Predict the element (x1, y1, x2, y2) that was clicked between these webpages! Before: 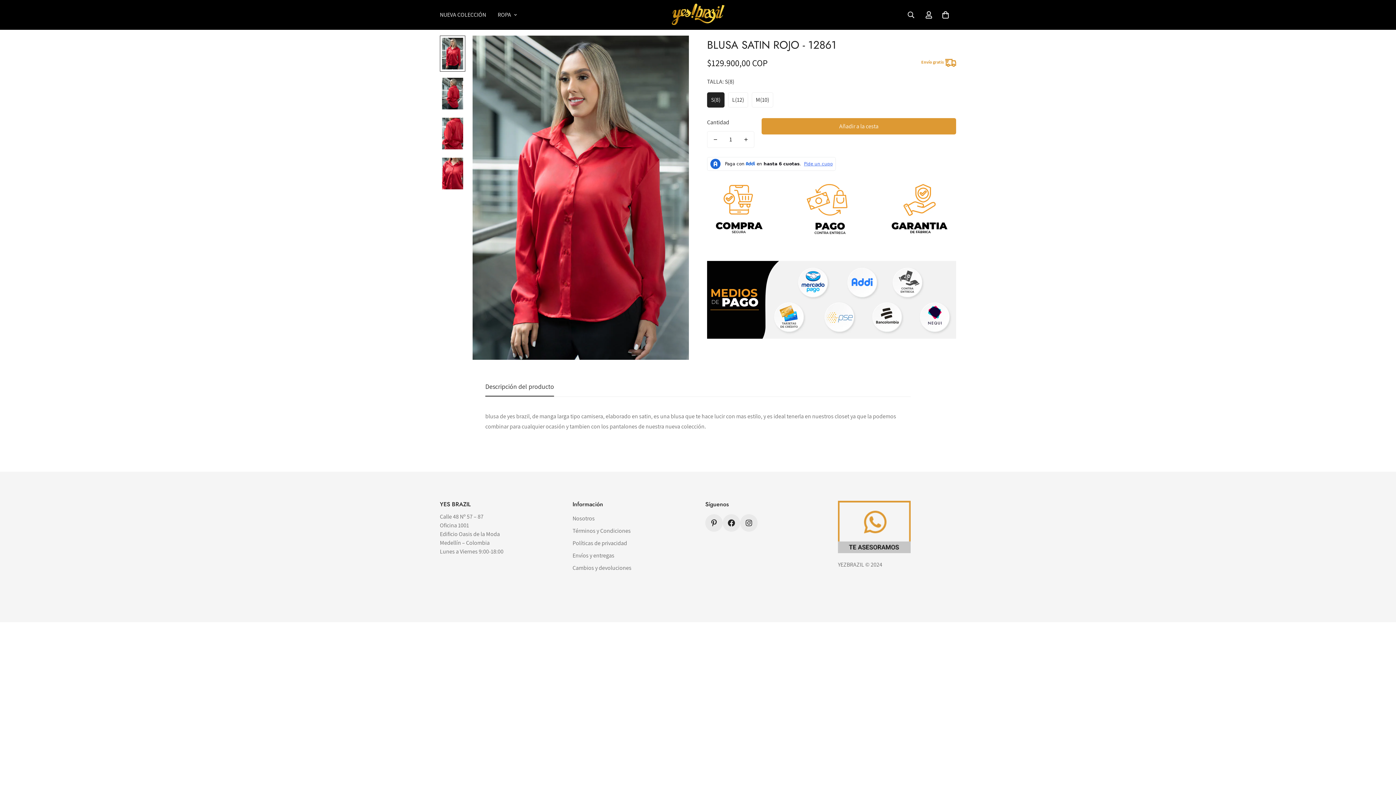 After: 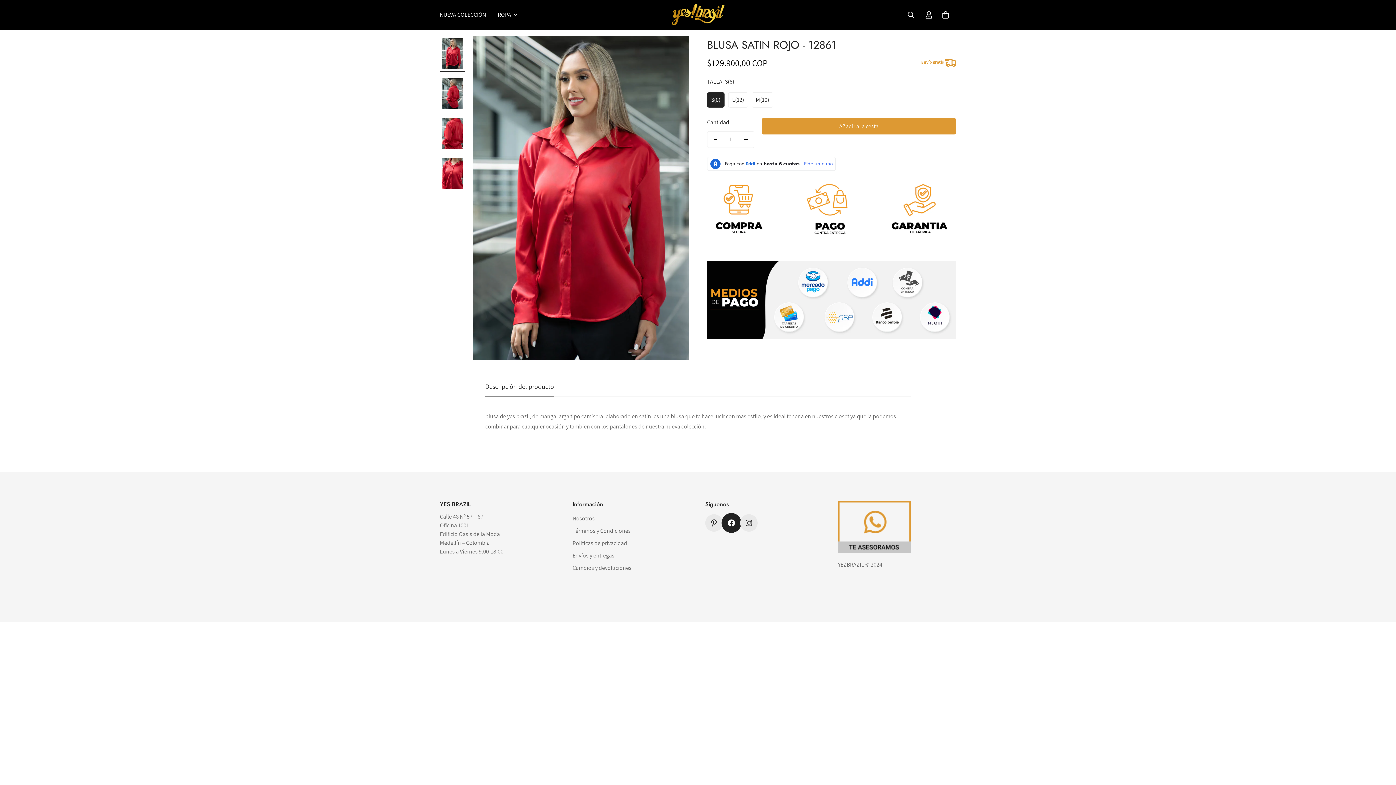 Action: bbox: (722, 514, 740, 532) label: Facebook